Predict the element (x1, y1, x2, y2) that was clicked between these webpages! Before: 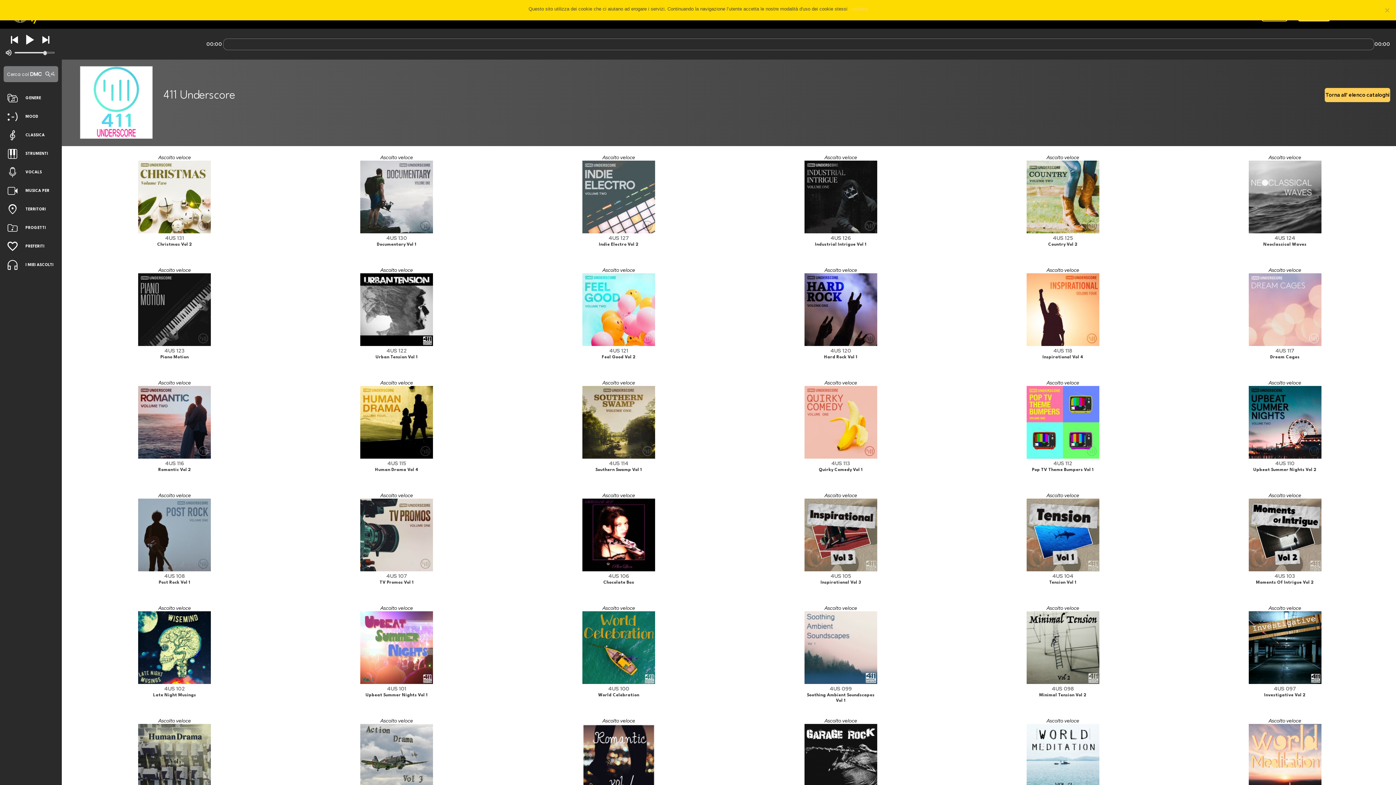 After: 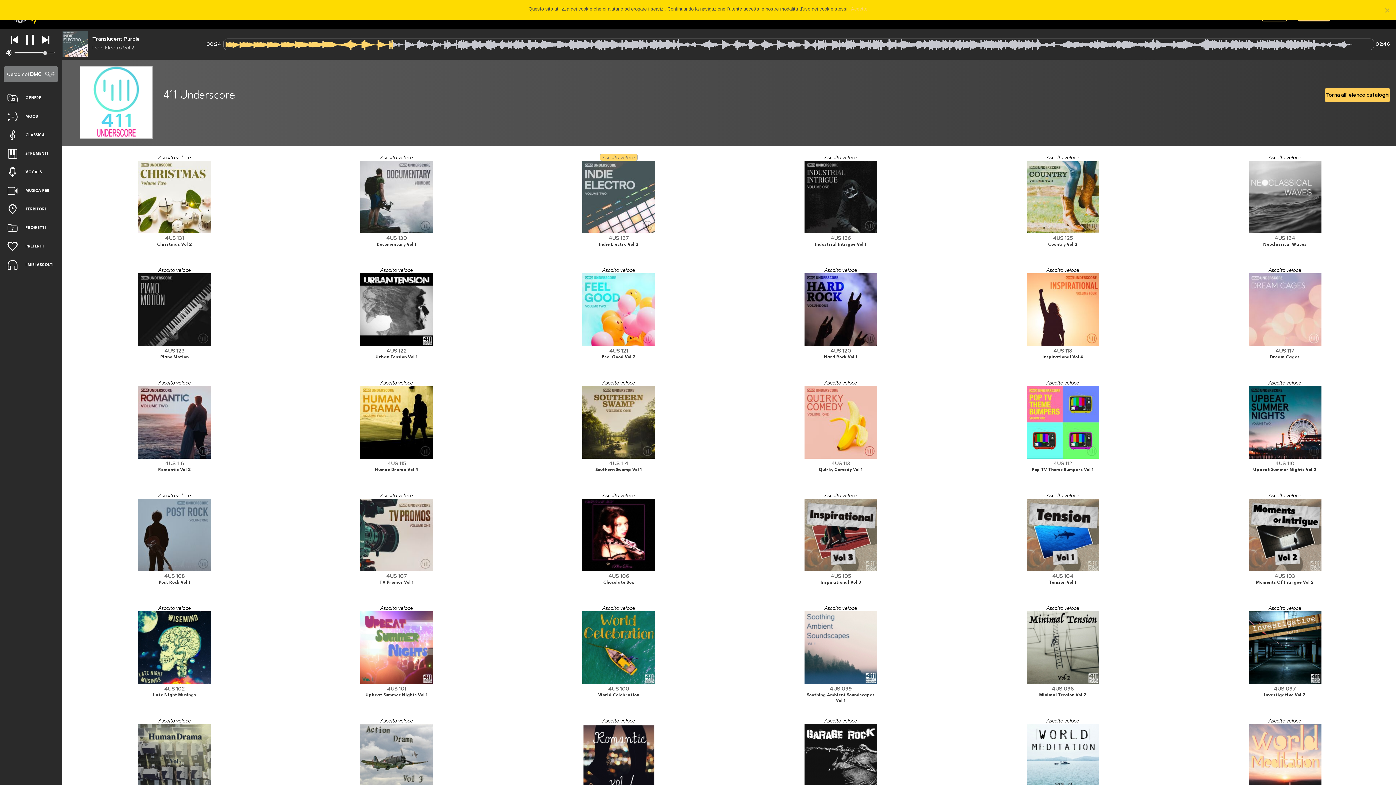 Action: bbox: (602, 154, 635, 160) label: Ascolto veloce